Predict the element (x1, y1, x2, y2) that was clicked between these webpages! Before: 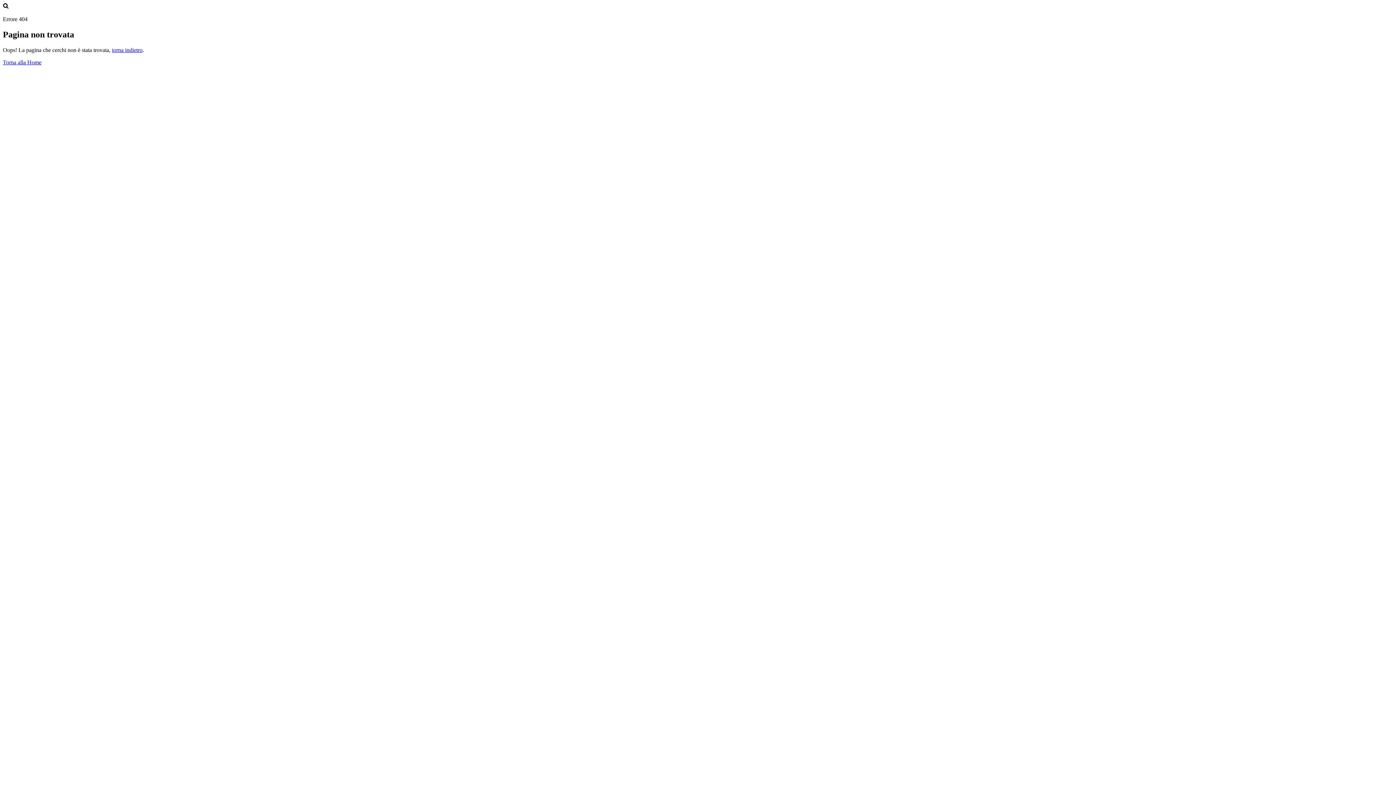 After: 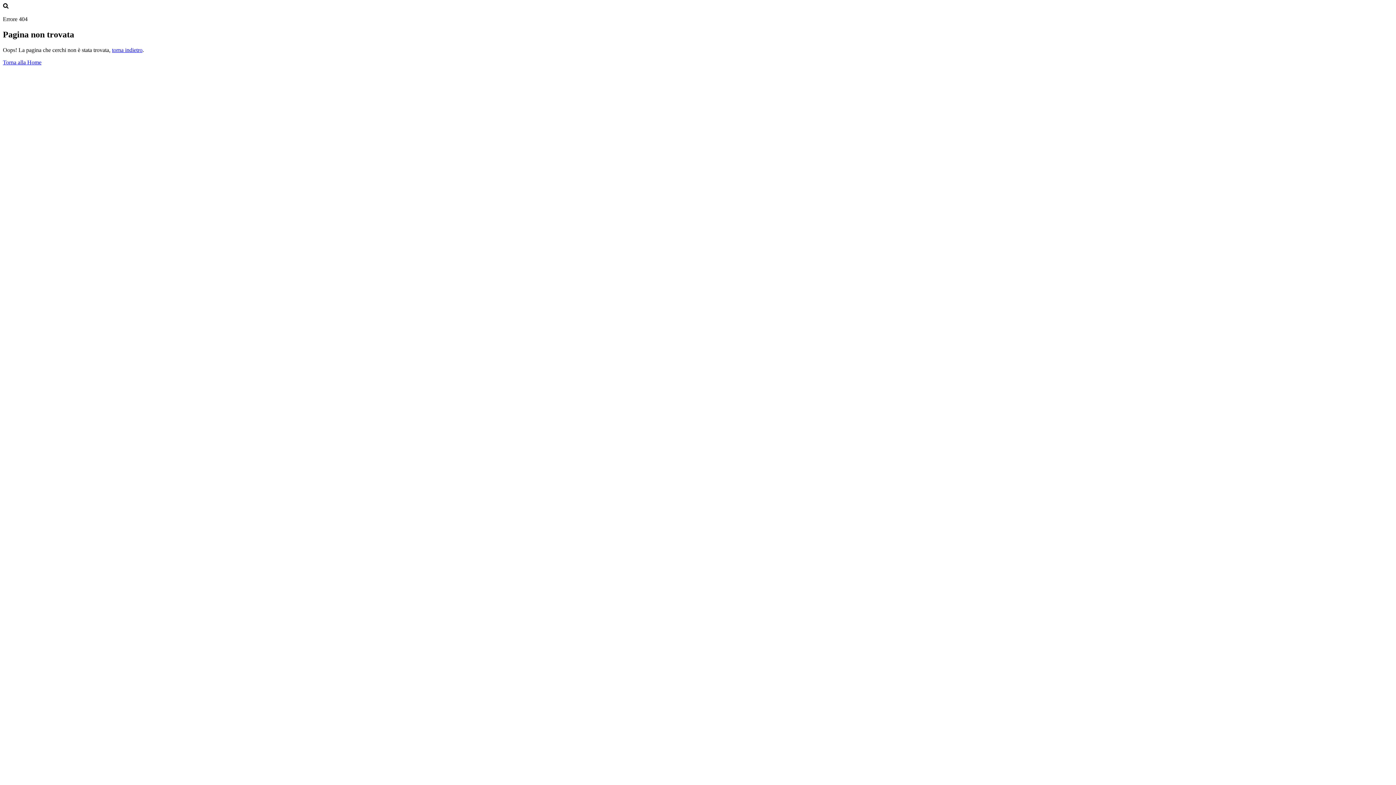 Action: label: Torna alla Home bbox: (2, 59, 41, 65)